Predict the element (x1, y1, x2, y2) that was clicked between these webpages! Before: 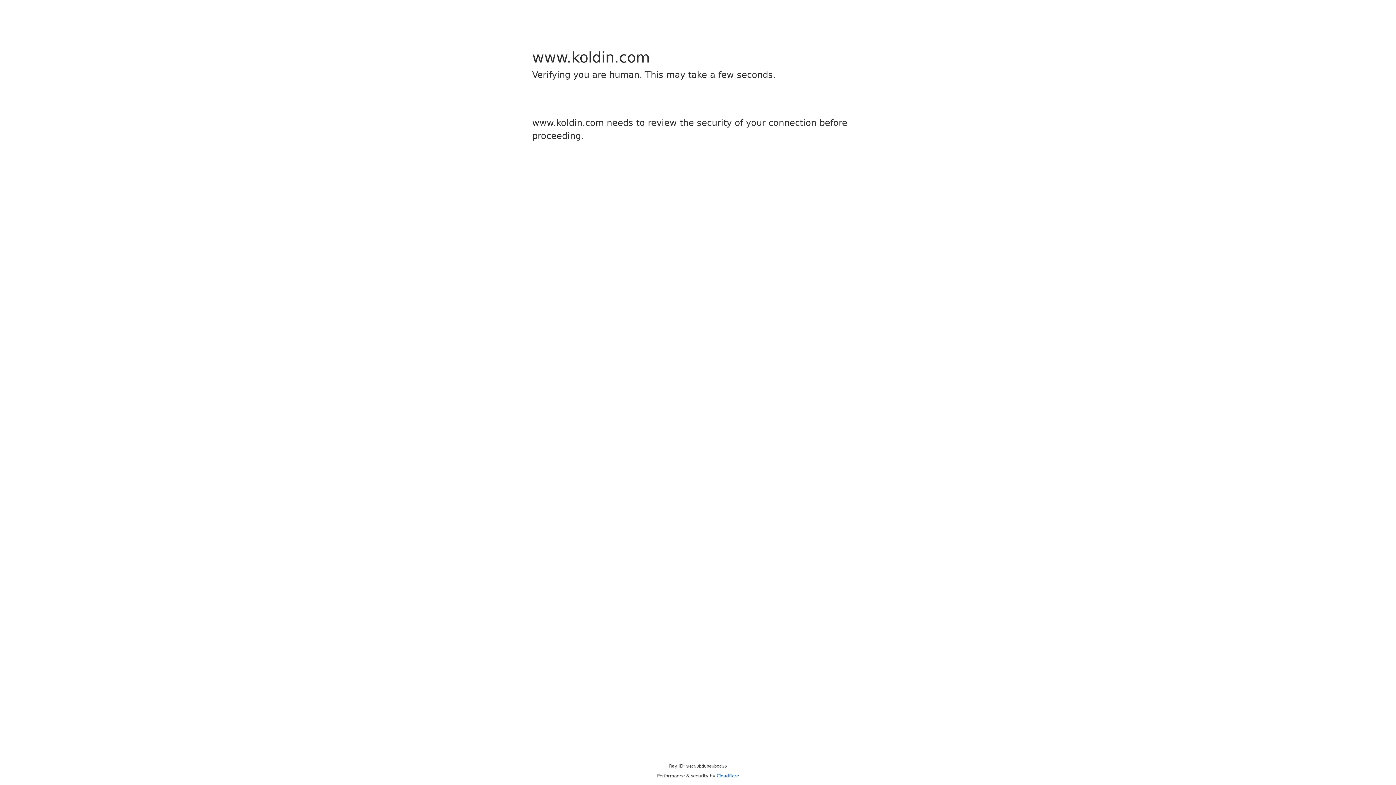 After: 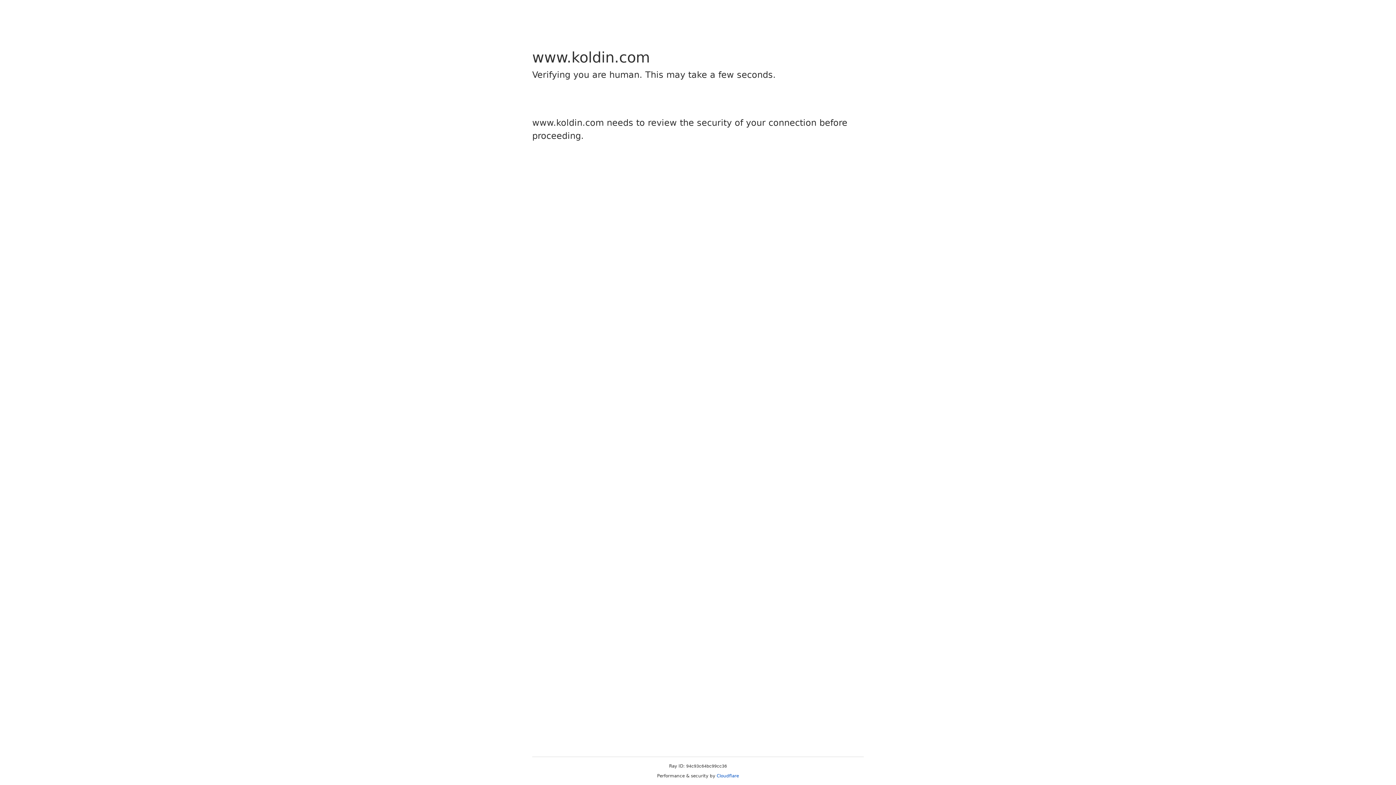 Action: label: Cloudflare bbox: (716, 773, 739, 778)